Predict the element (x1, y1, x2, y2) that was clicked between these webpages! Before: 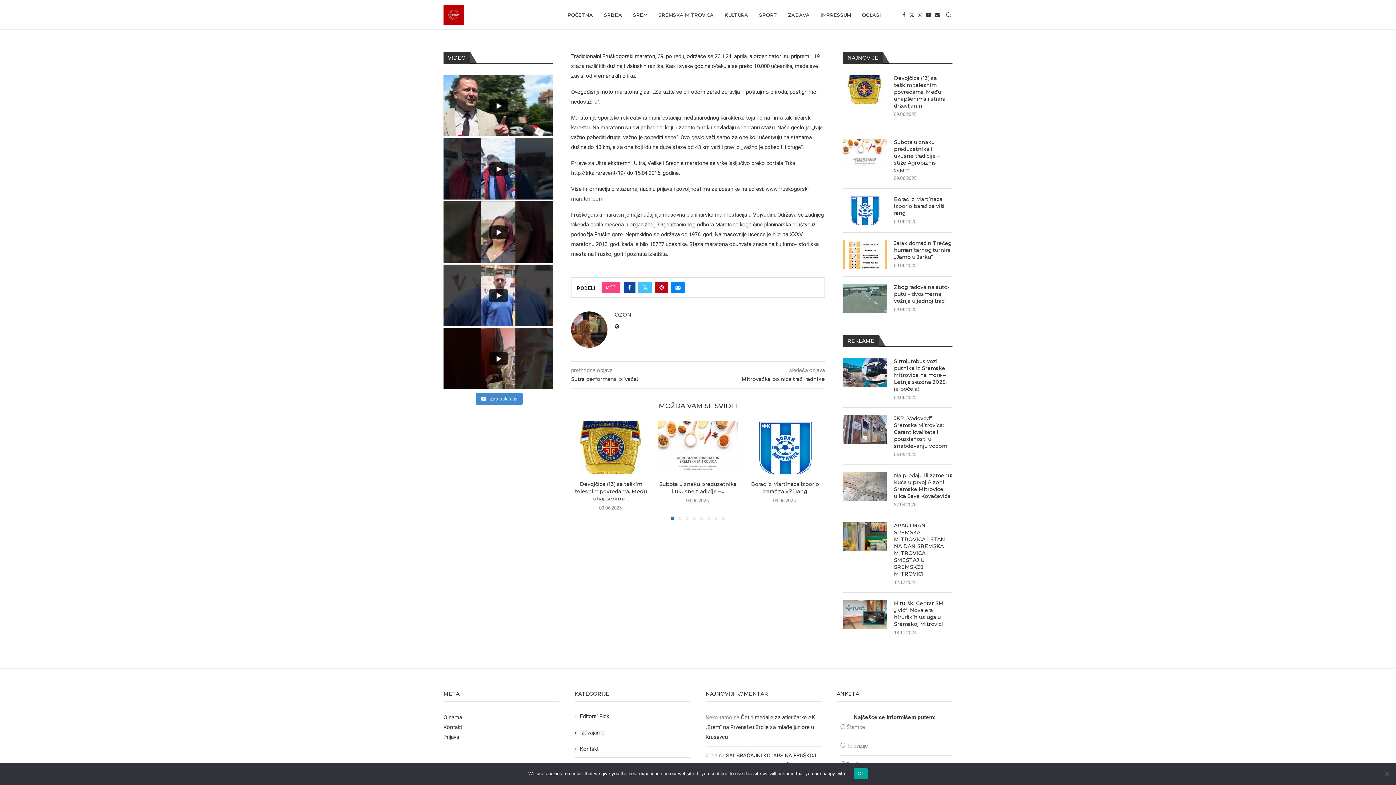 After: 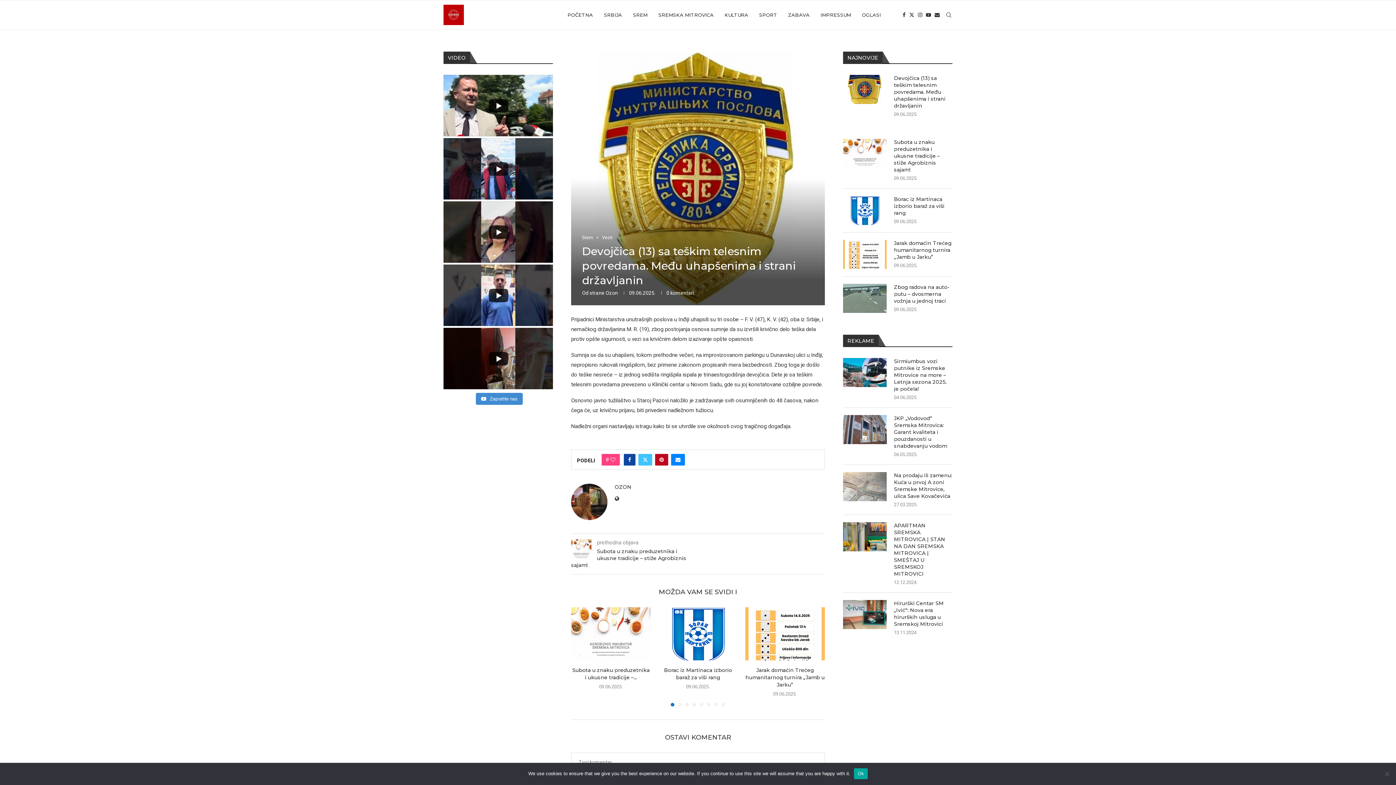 Action: label: Devojčica (13) sa teškim telesnim povredama. Među uhapšenima i strani državljanin bbox: (894, 74, 952, 109)